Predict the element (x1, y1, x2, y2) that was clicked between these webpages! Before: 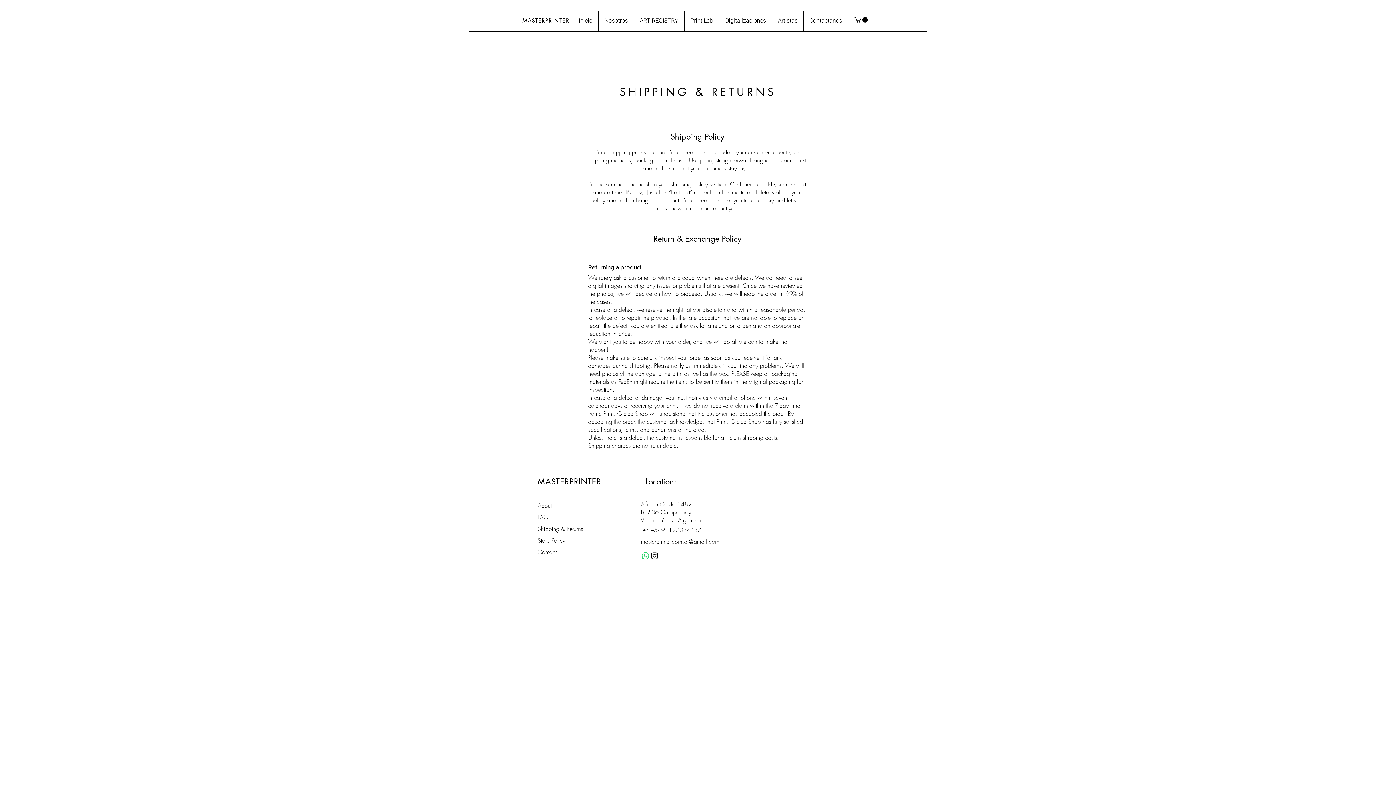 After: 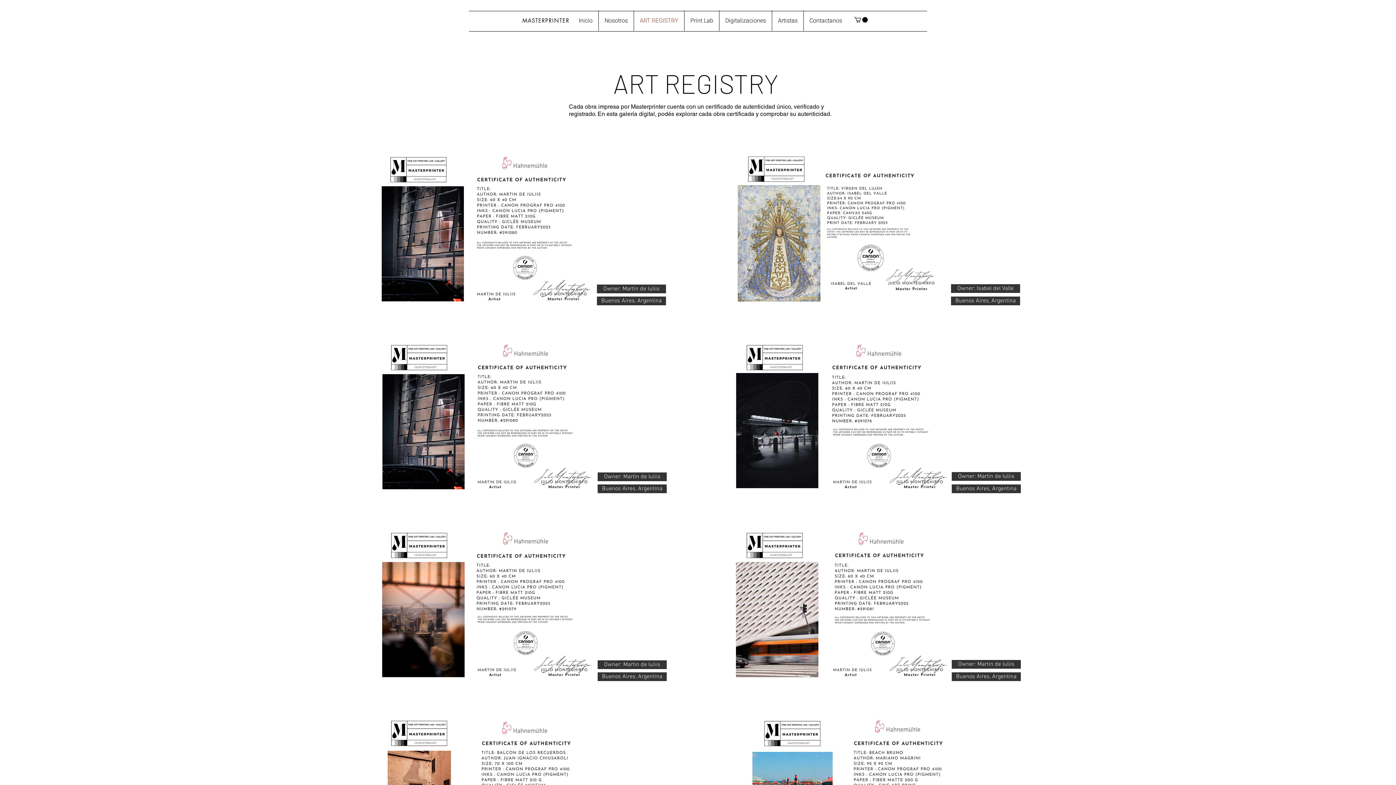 Action: label: ART REGISTRY bbox: (634, 10, 684, 30)